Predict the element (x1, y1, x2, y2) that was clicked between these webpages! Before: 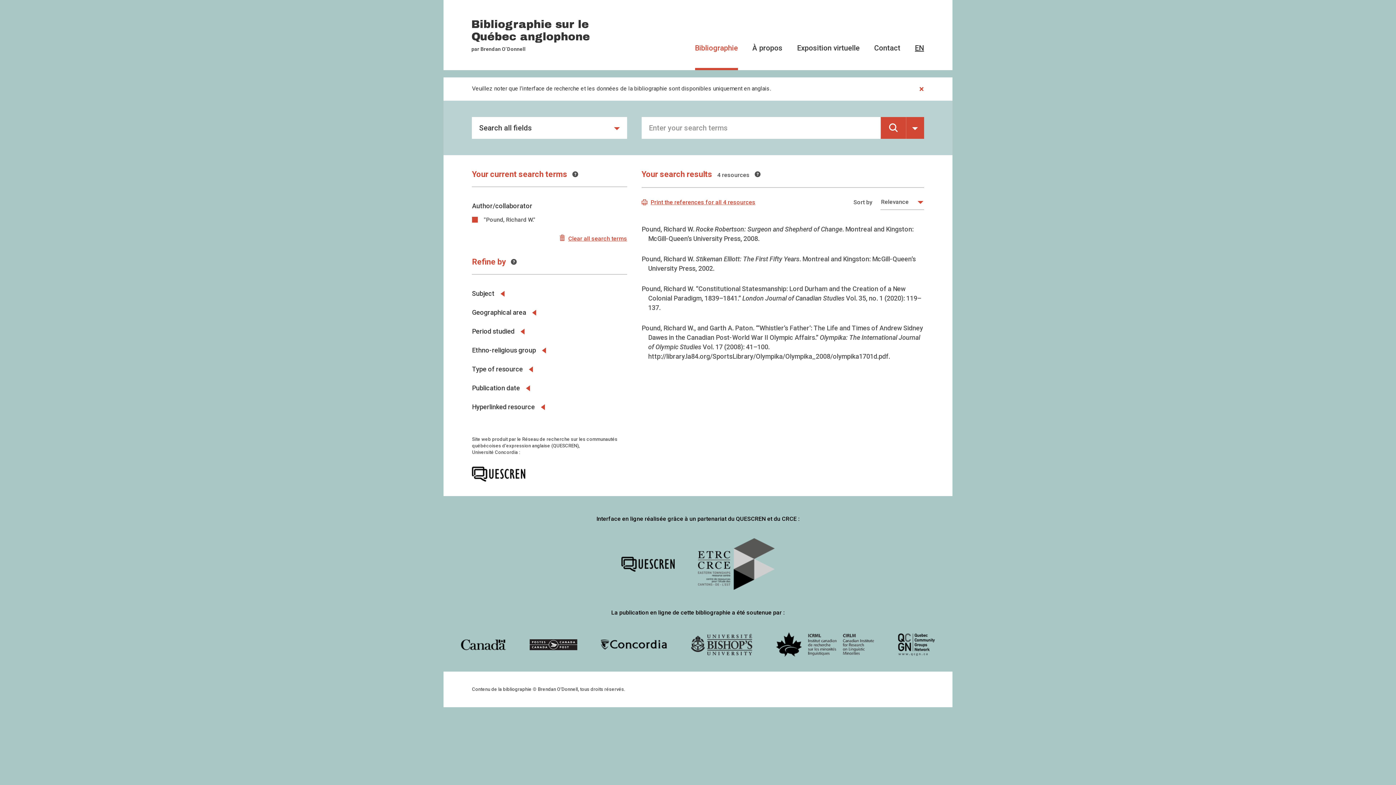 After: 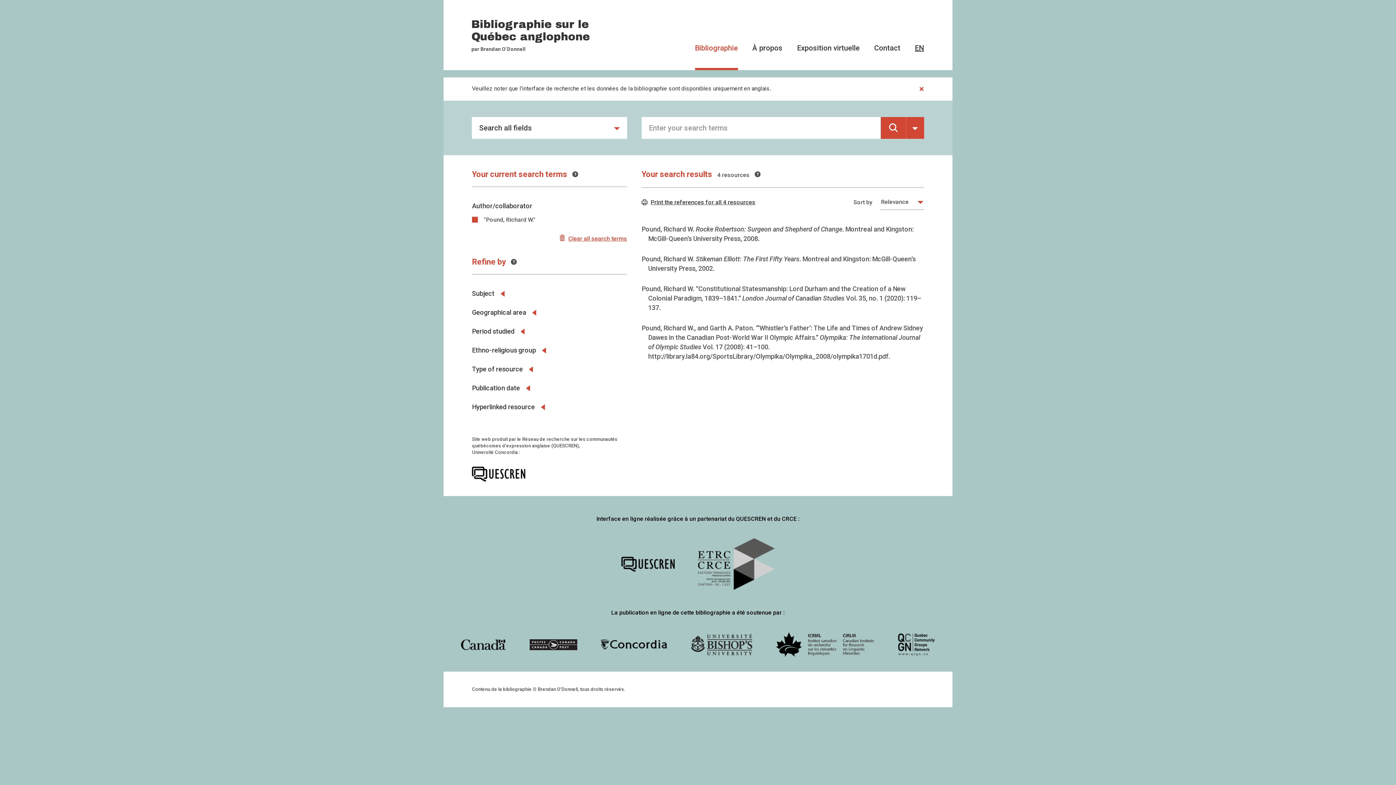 Action: label:  Print the references for all 4 resources bbox: (641, 198, 755, 205)